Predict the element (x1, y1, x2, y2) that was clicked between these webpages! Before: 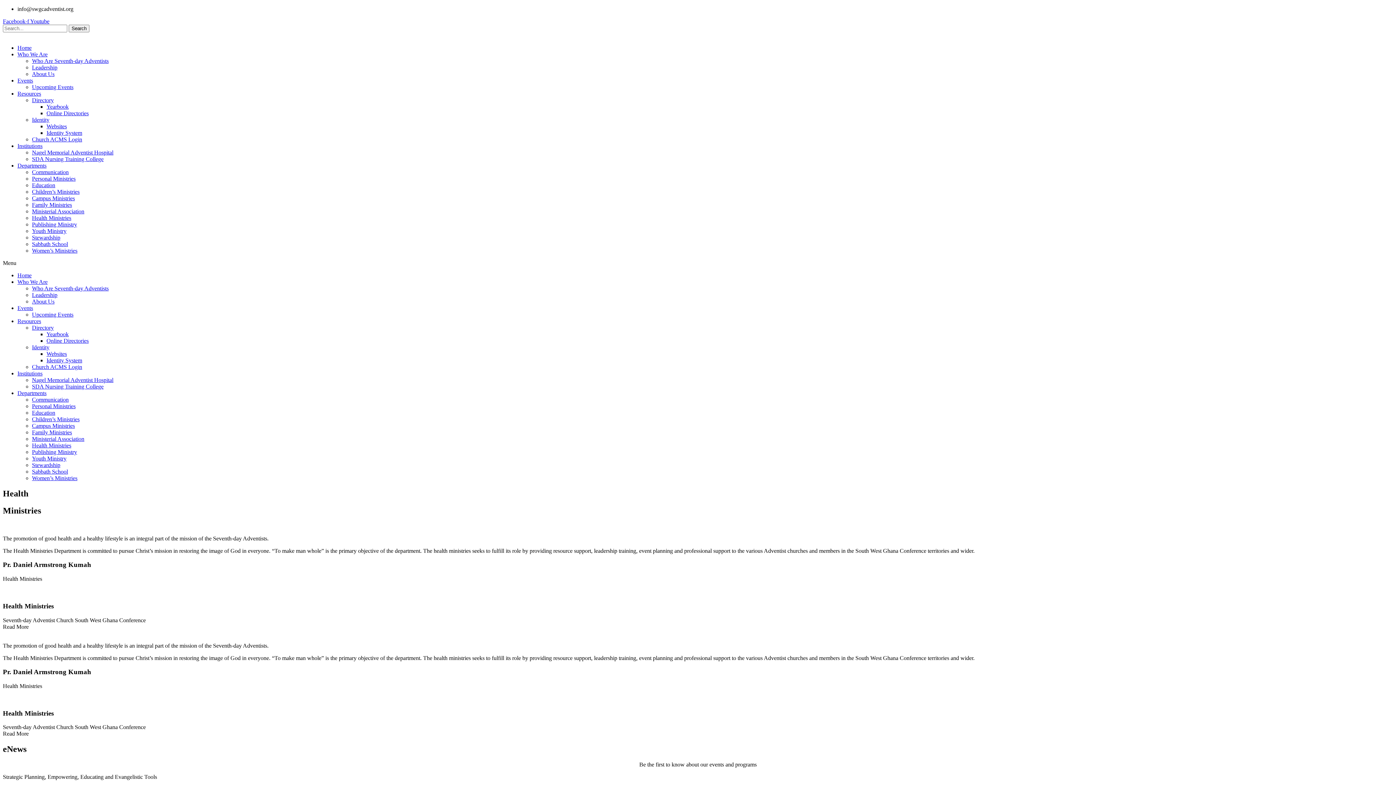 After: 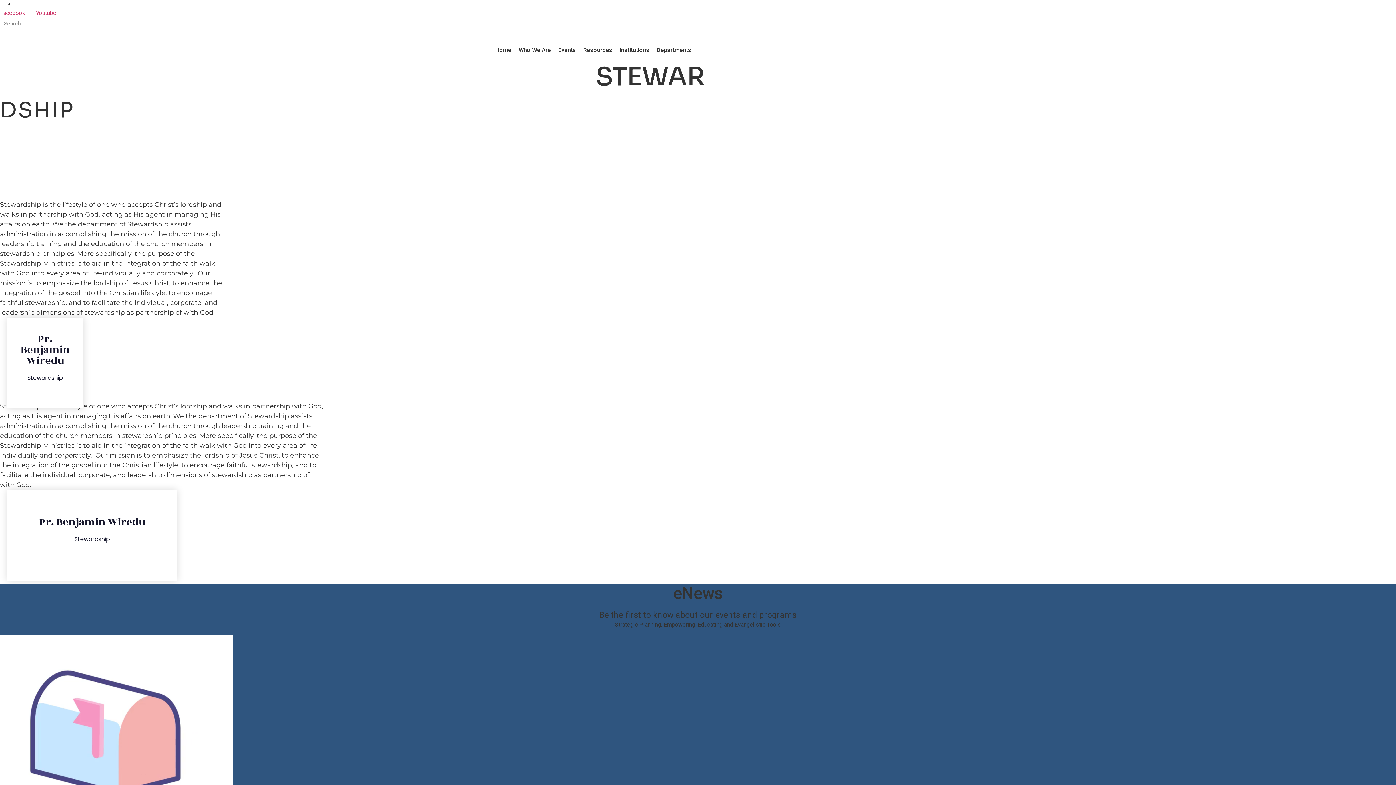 Action: bbox: (32, 234, 60, 240) label: Stewardship